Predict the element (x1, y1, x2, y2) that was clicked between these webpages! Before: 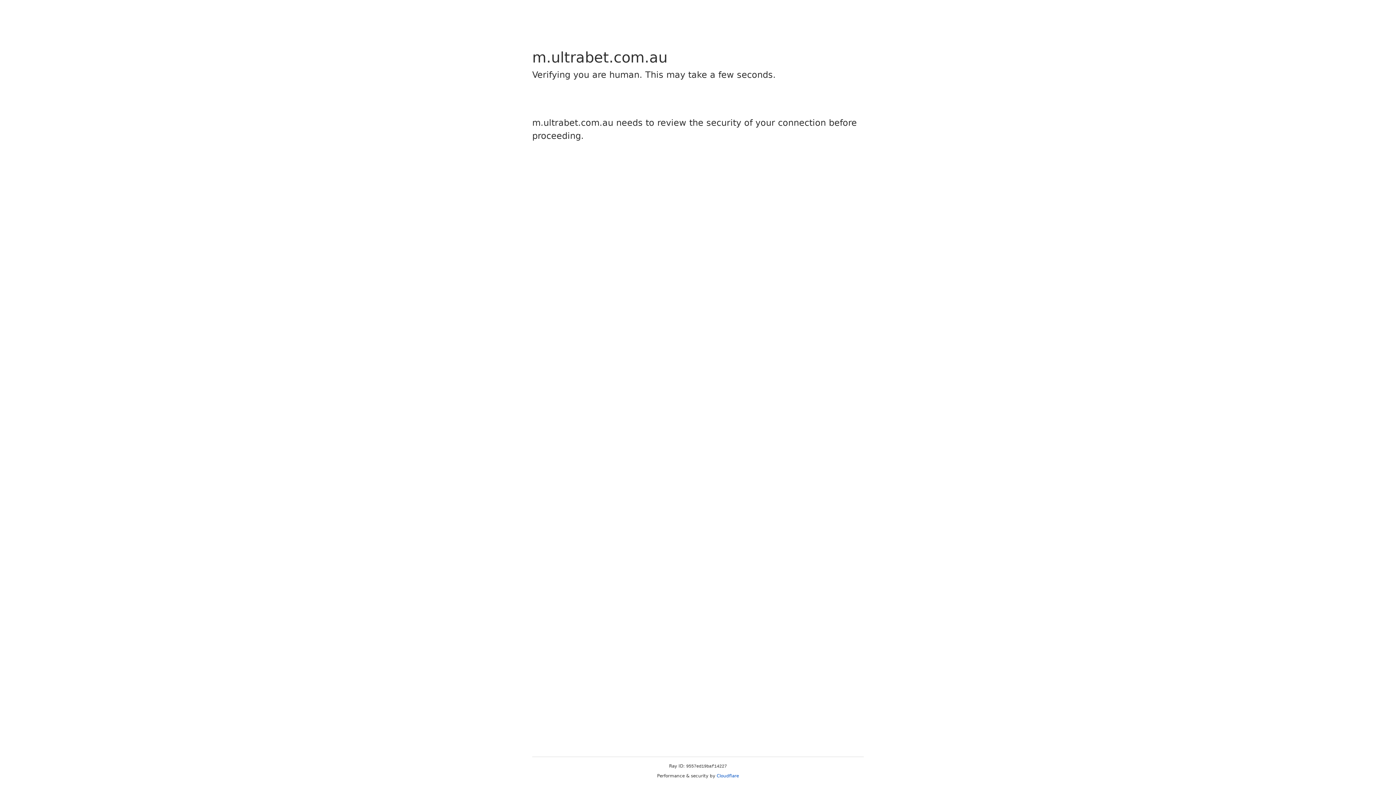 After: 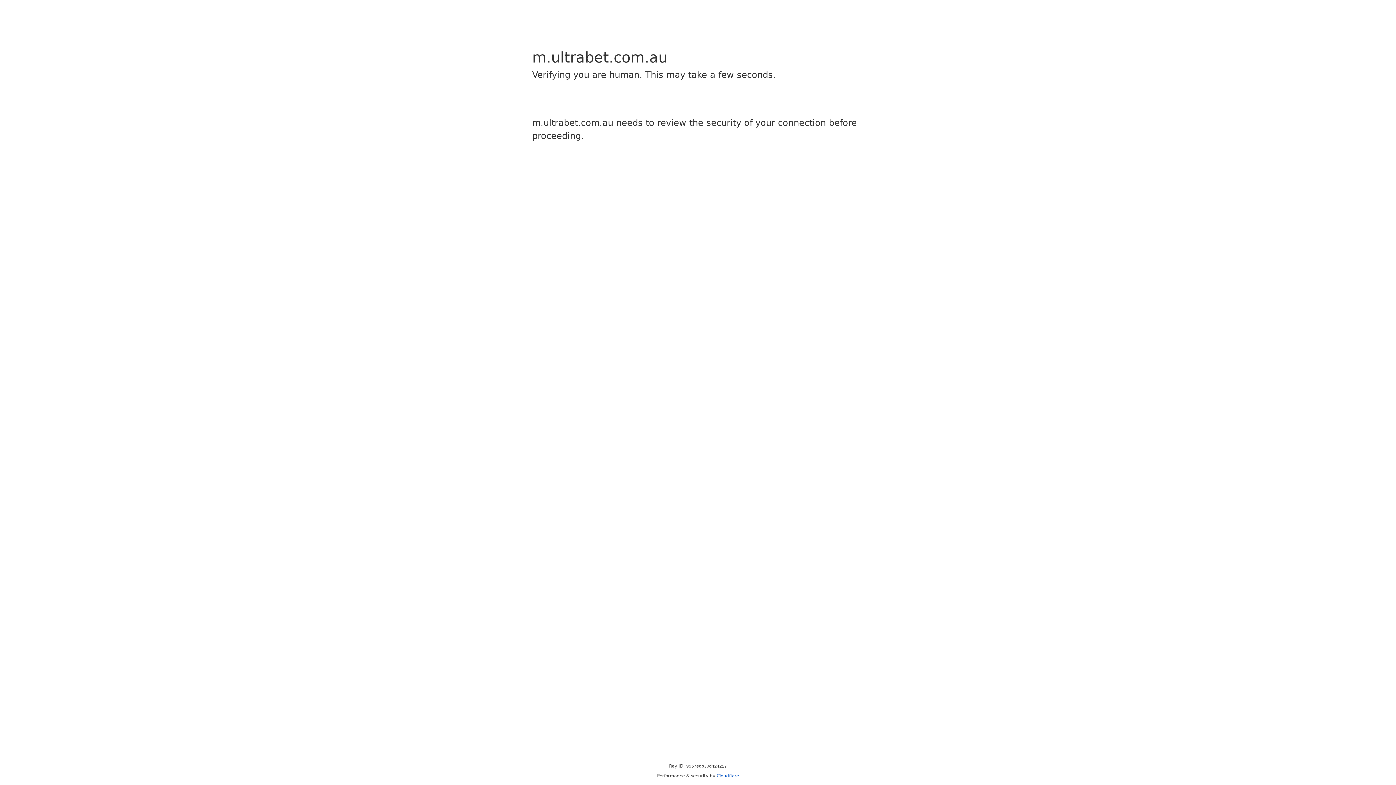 Action: label: Cloudflare bbox: (716, 773, 739, 778)